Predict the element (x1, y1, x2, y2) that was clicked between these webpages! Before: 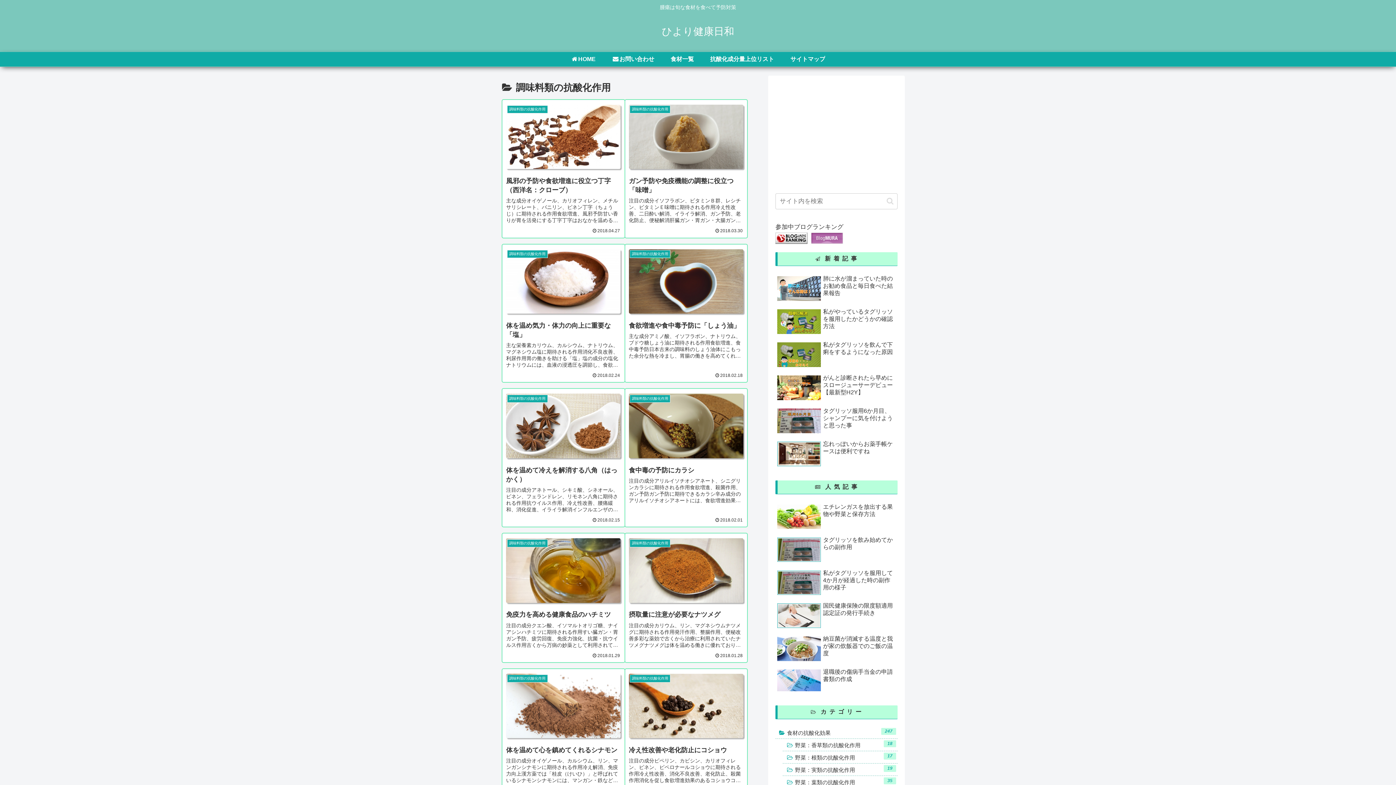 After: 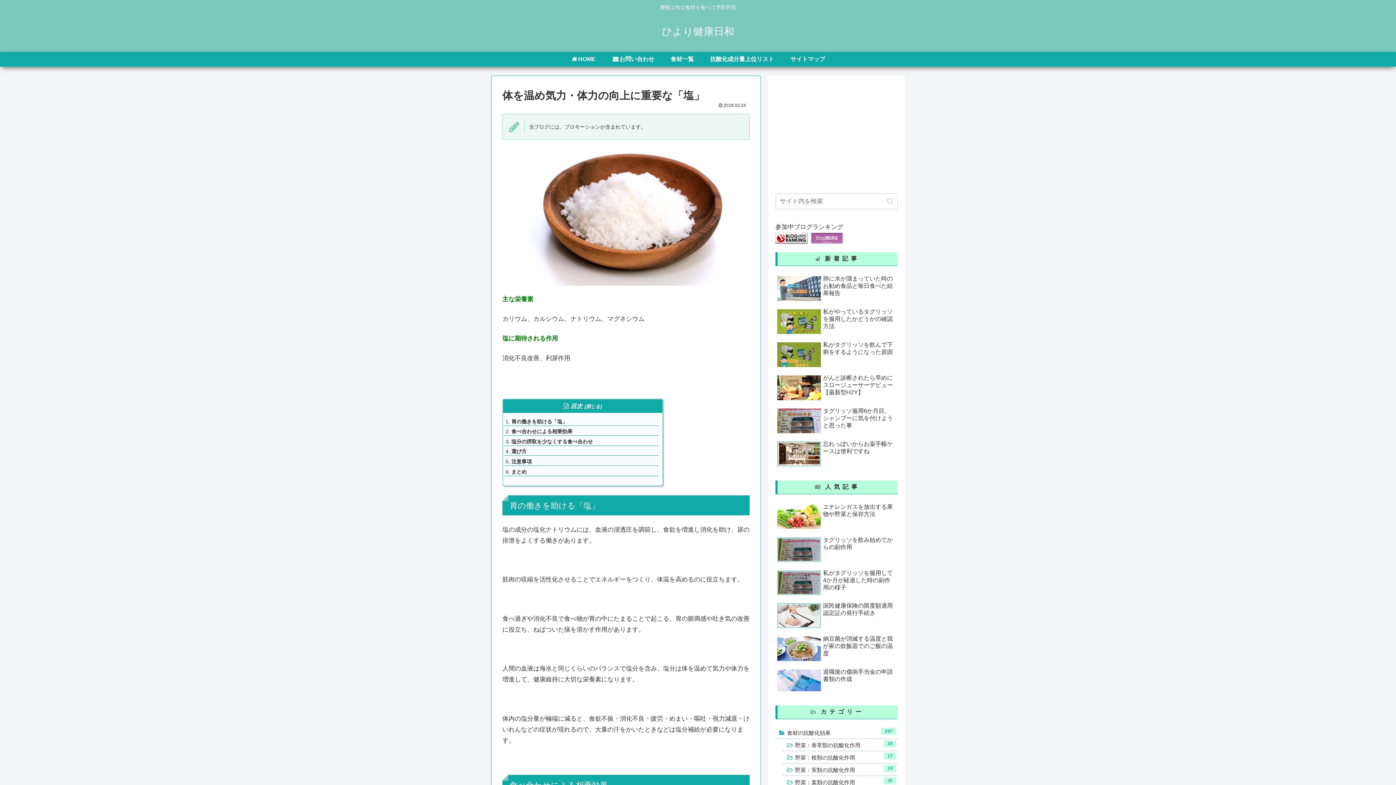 Action: label: 調味料類の抗酸化作用
体を温め気力・体力の向上に重要な「塩」
主な栄養素カリウム、カルシウム、ナトリウム、マグネシウム塩に期待される作用消化不良改善、利尿作用胃の働きを助ける「塩」塩の成分の塩化ナトリウムには、血液の浸透圧を調節し、食欲を増進し消化を助け、尿の排泄をよくする働きがあります。筋肉の収縮を...
2018.02.24 bbox: (502, 244, 624, 382)